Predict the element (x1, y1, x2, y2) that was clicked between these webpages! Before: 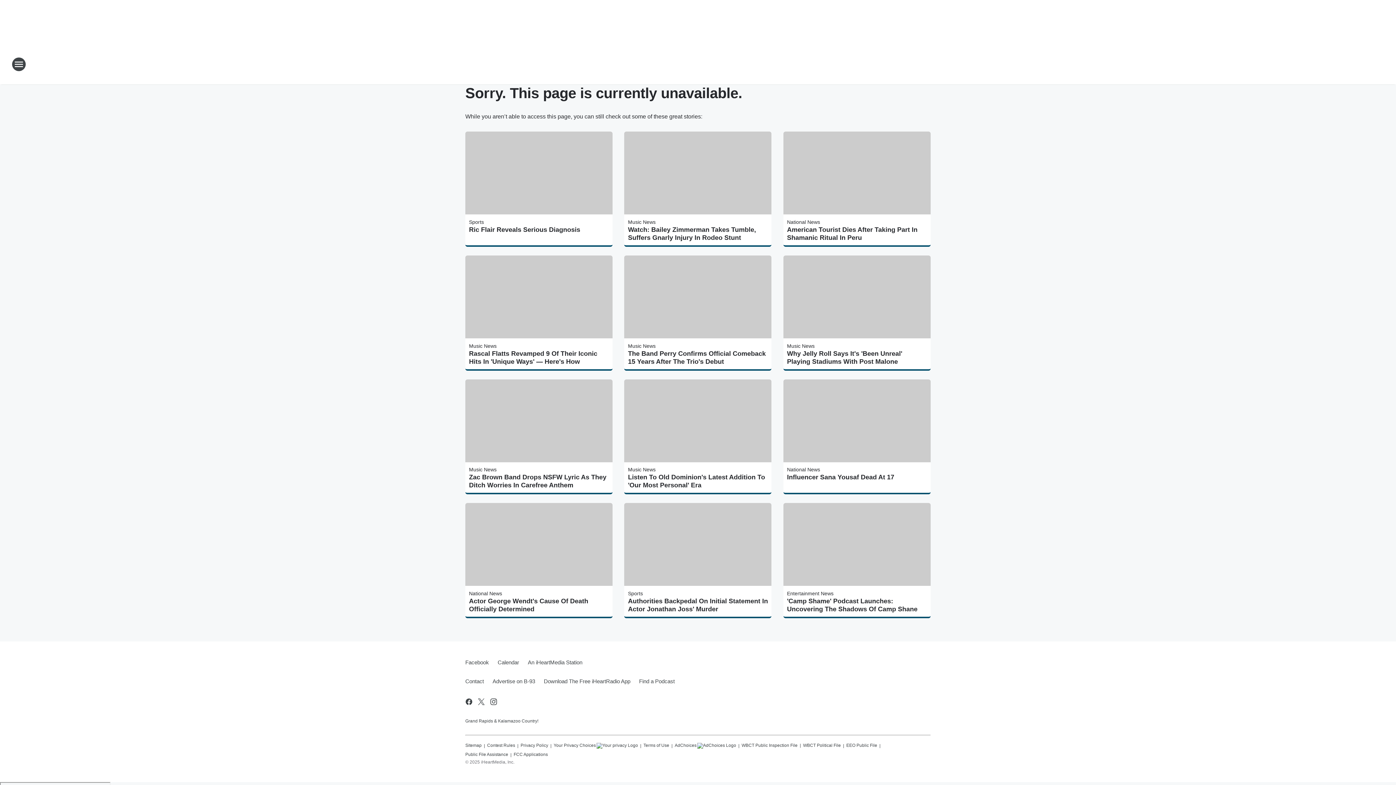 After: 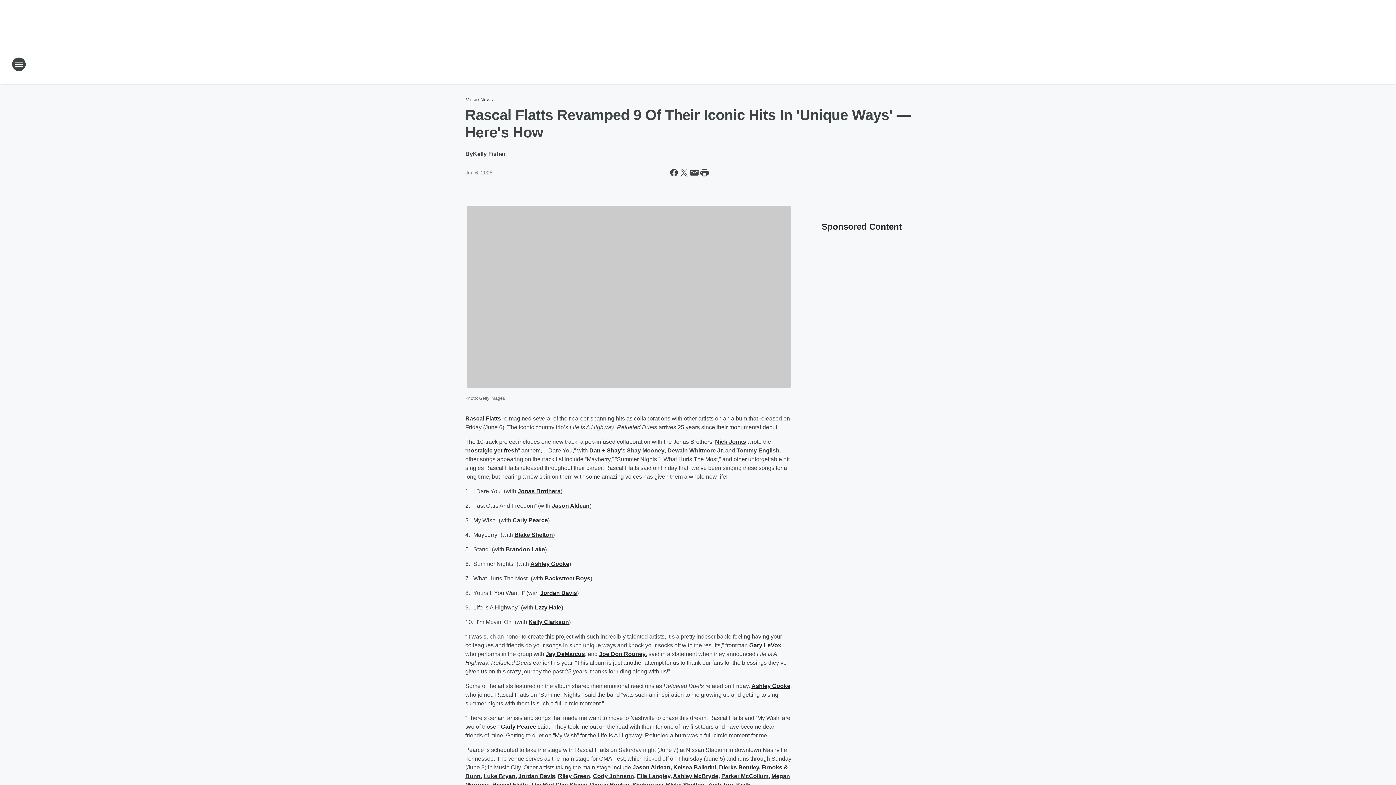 Action: label: Rascal Flatts Revamped 9 Of Their Iconic Hits In 'Unique Ways' — Here's How bbox: (469, 349, 609, 365)